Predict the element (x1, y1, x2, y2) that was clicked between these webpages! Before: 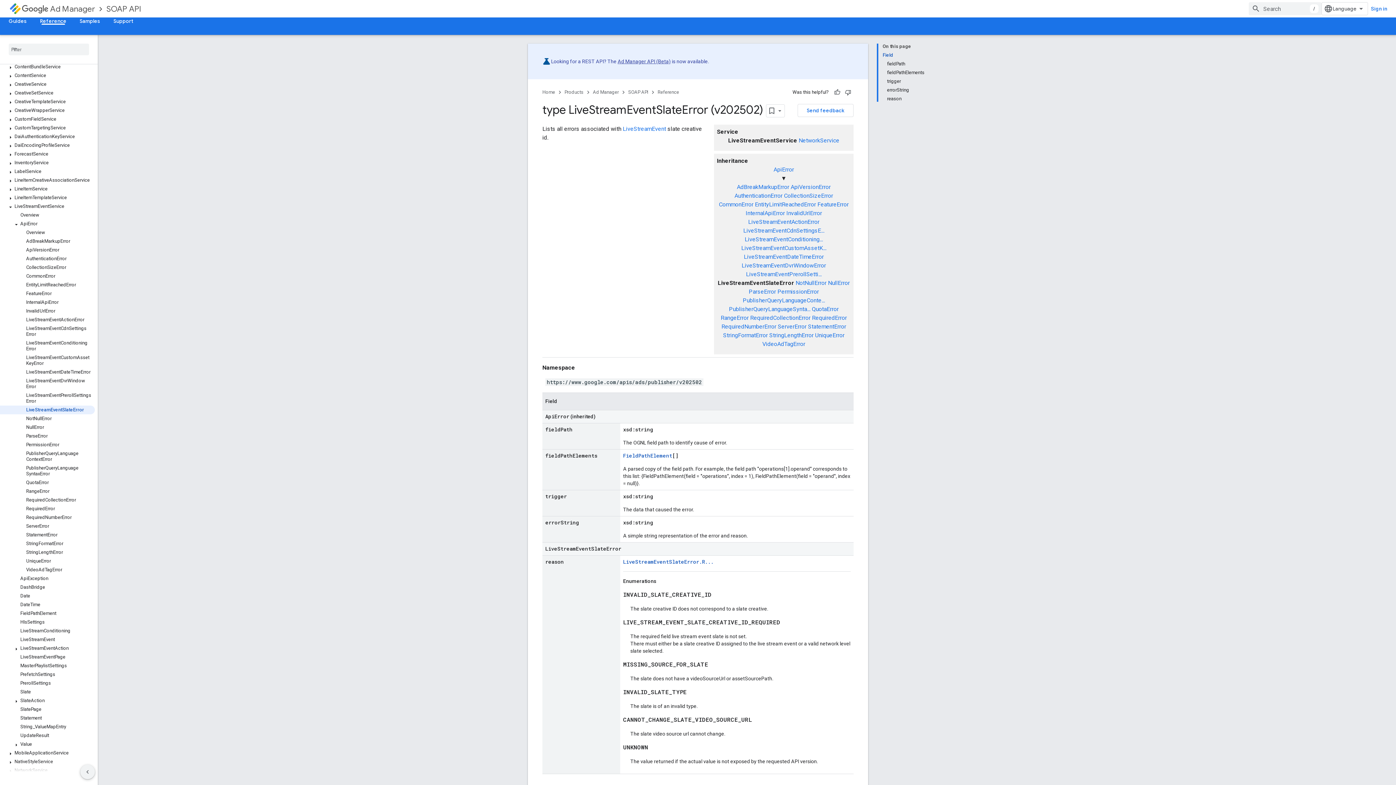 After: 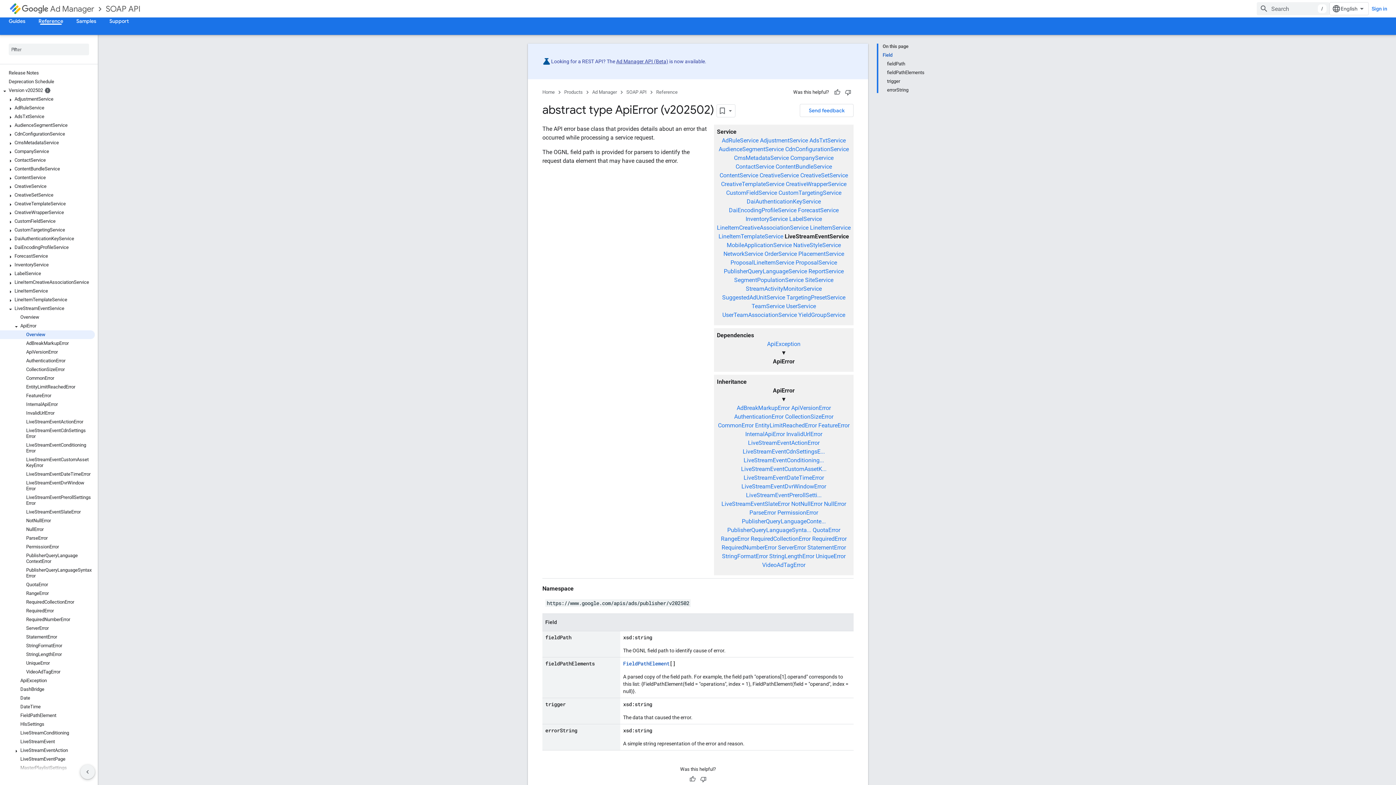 Action: bbox: (773, 166, 794, 173) label: ApiError